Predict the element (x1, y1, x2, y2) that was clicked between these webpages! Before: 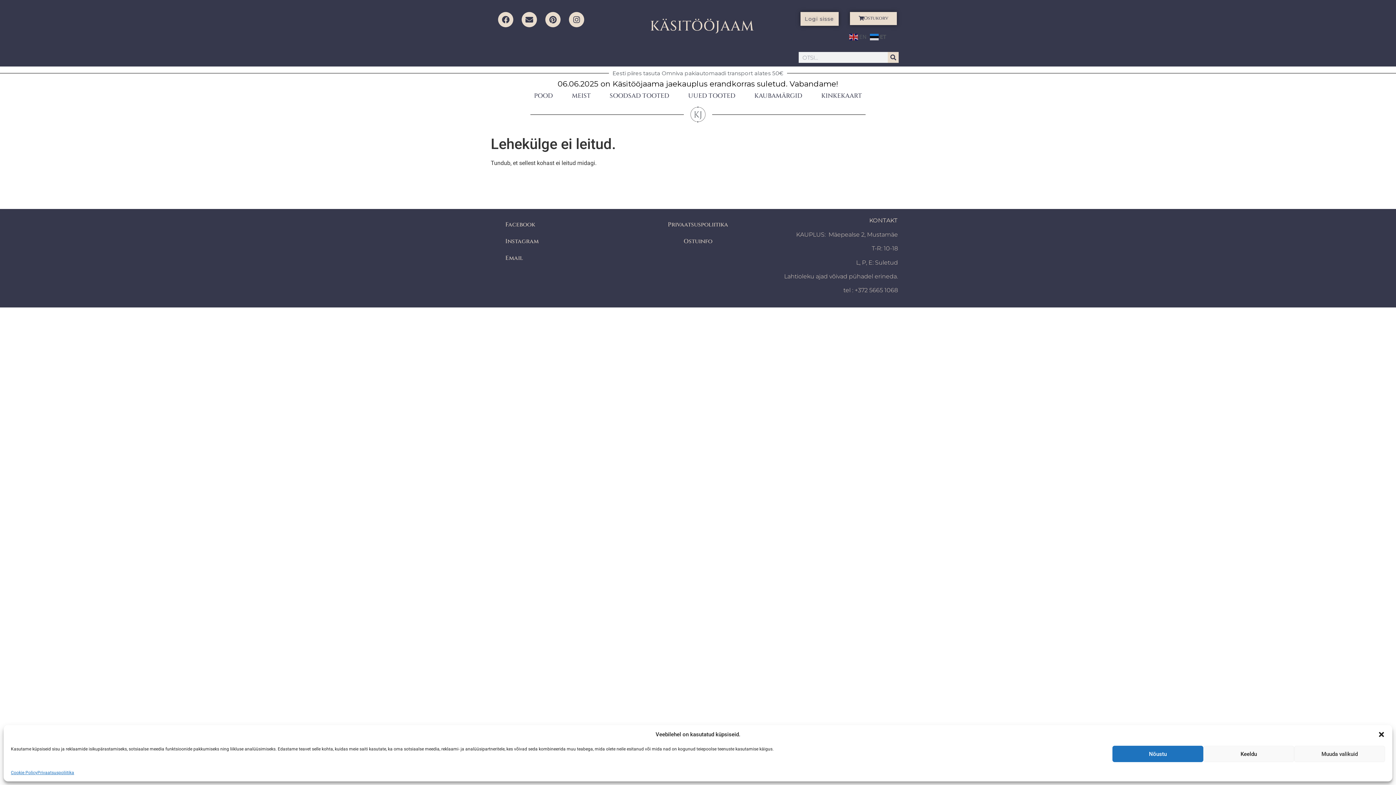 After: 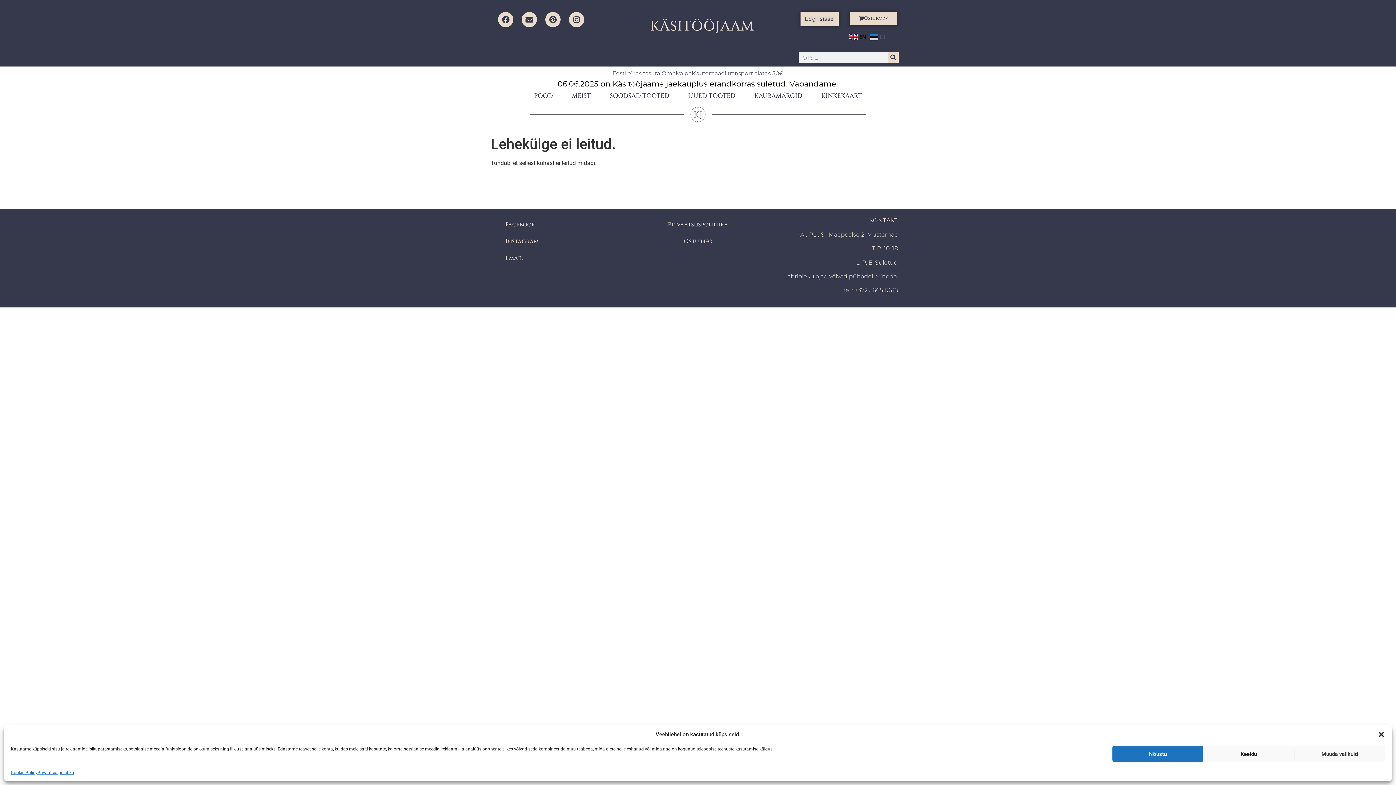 Action: bbox: (849, 33, 868, 40) label:  EN